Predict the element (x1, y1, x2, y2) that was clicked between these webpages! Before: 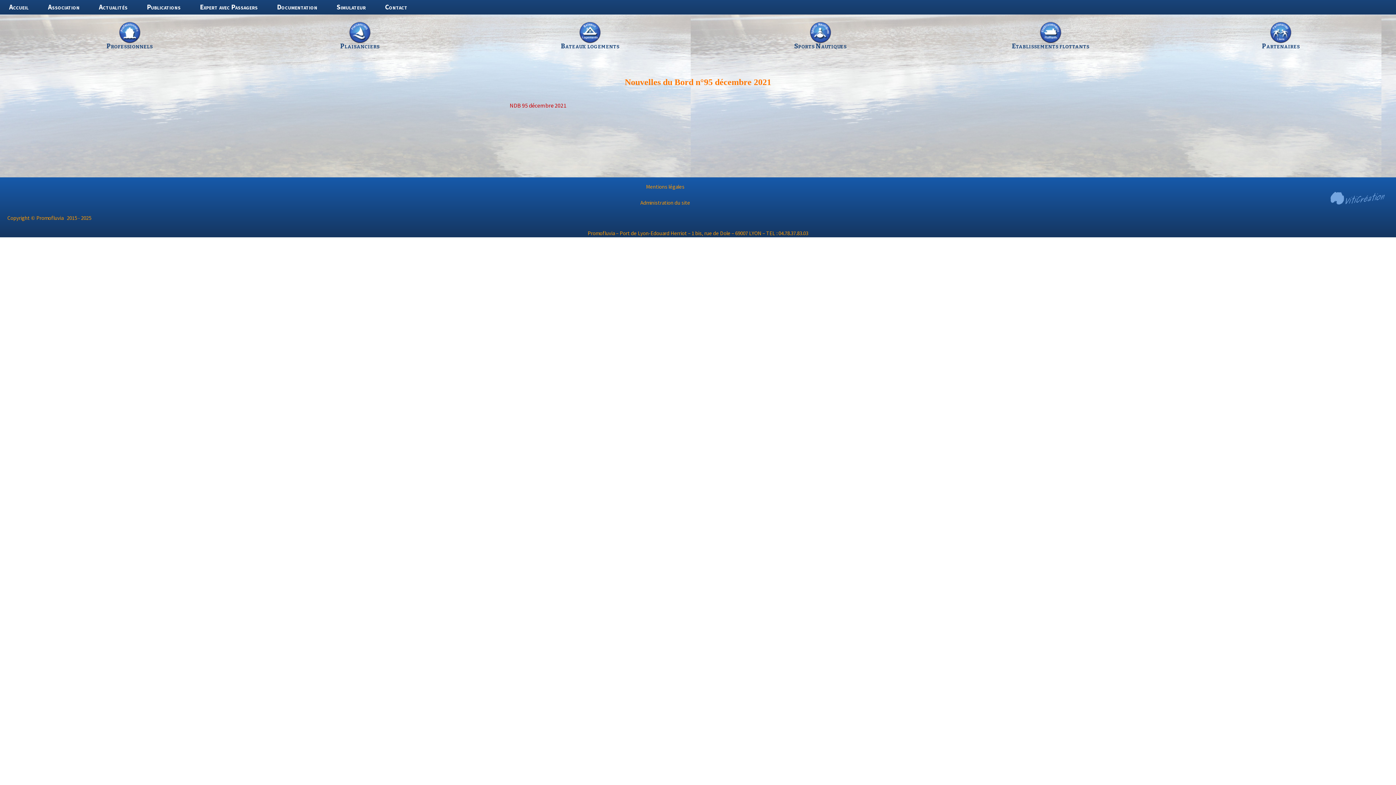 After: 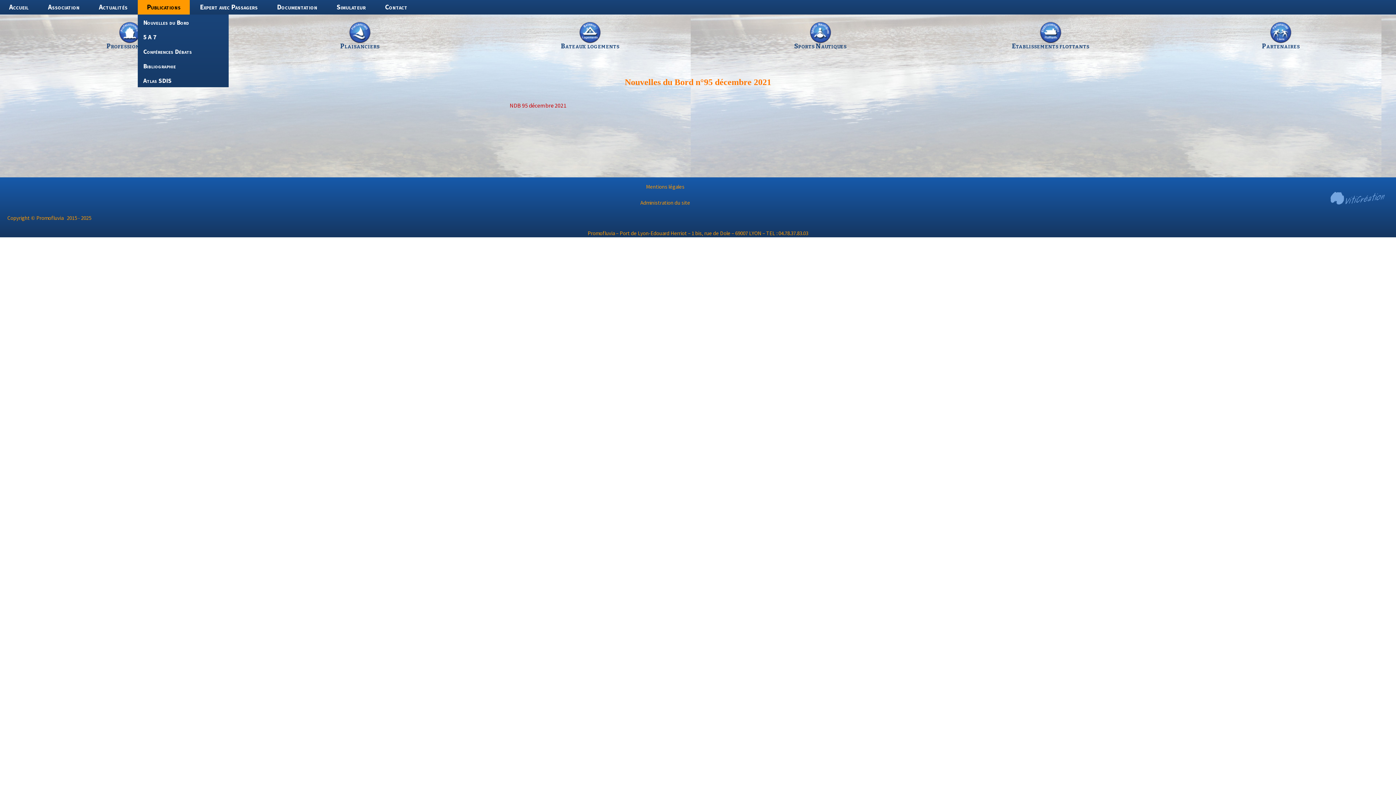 Action: bbox: (137, 0, 189, 14) label: Publications